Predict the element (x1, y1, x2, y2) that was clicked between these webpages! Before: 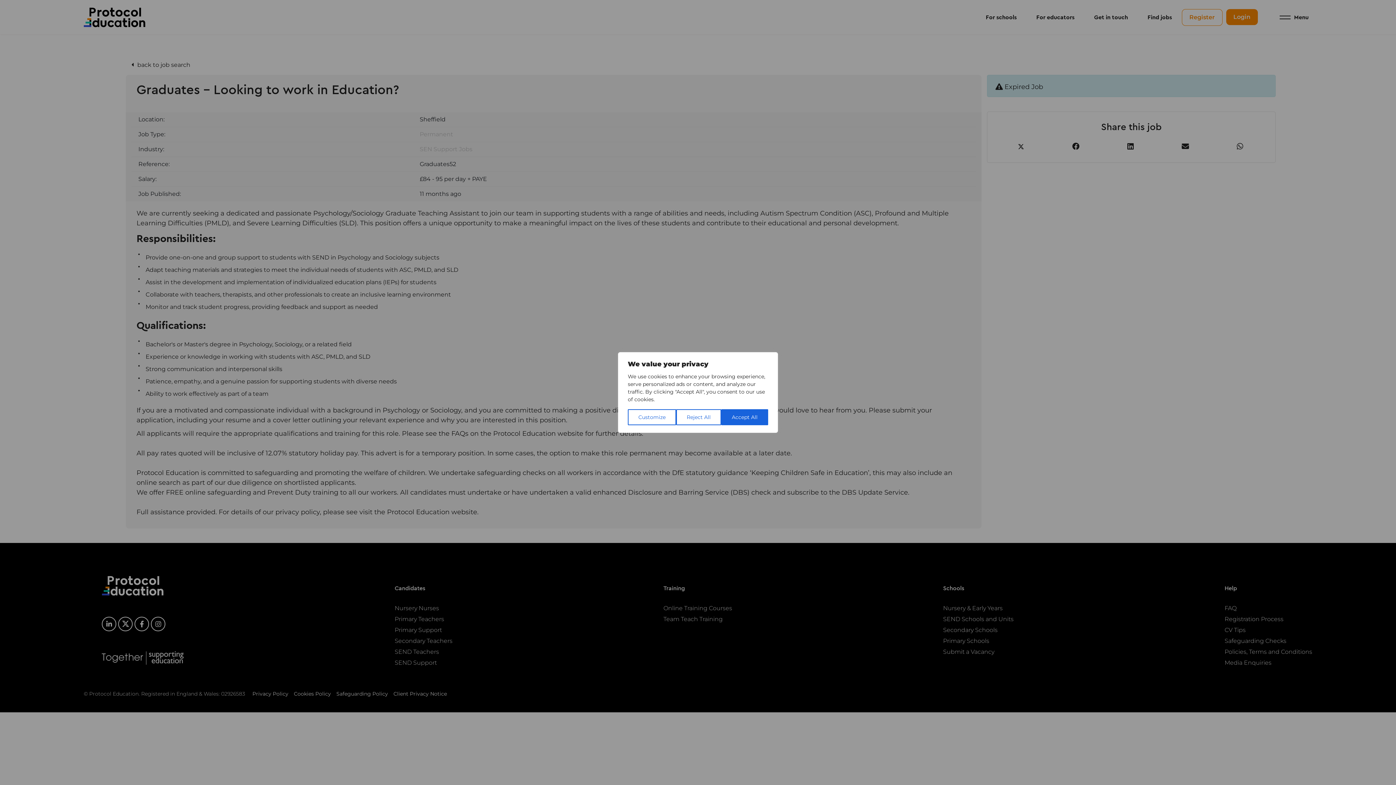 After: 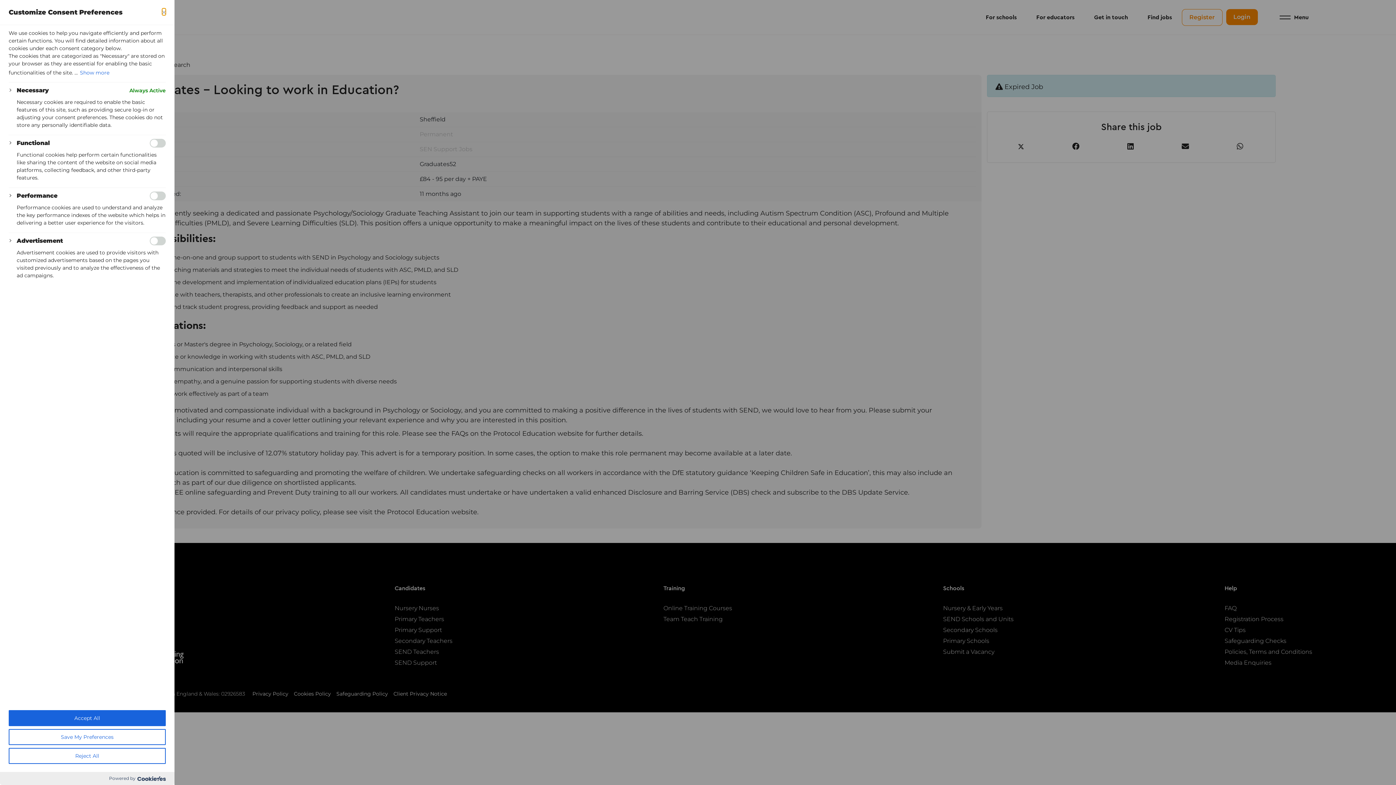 Action: bbox: (628, 409, 676, 425) label: Customize